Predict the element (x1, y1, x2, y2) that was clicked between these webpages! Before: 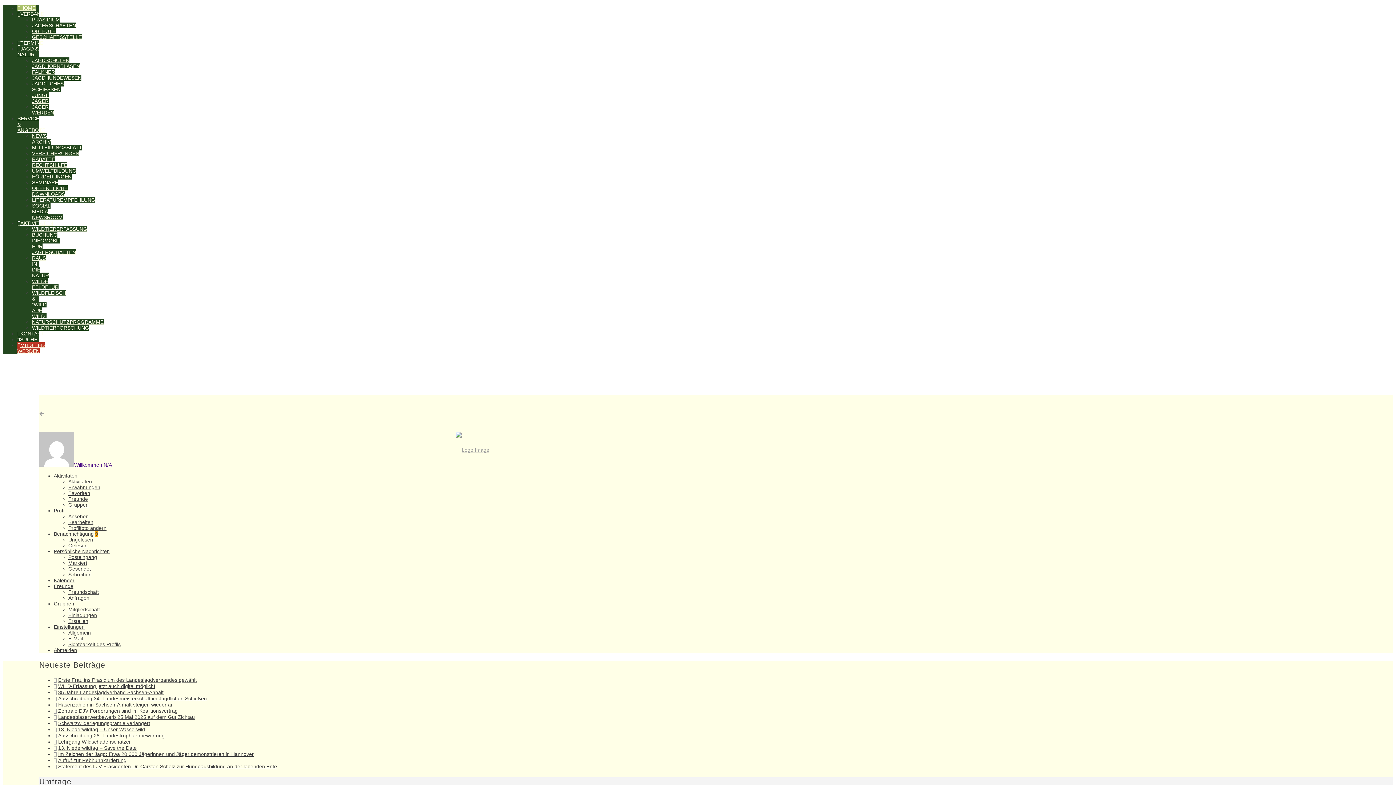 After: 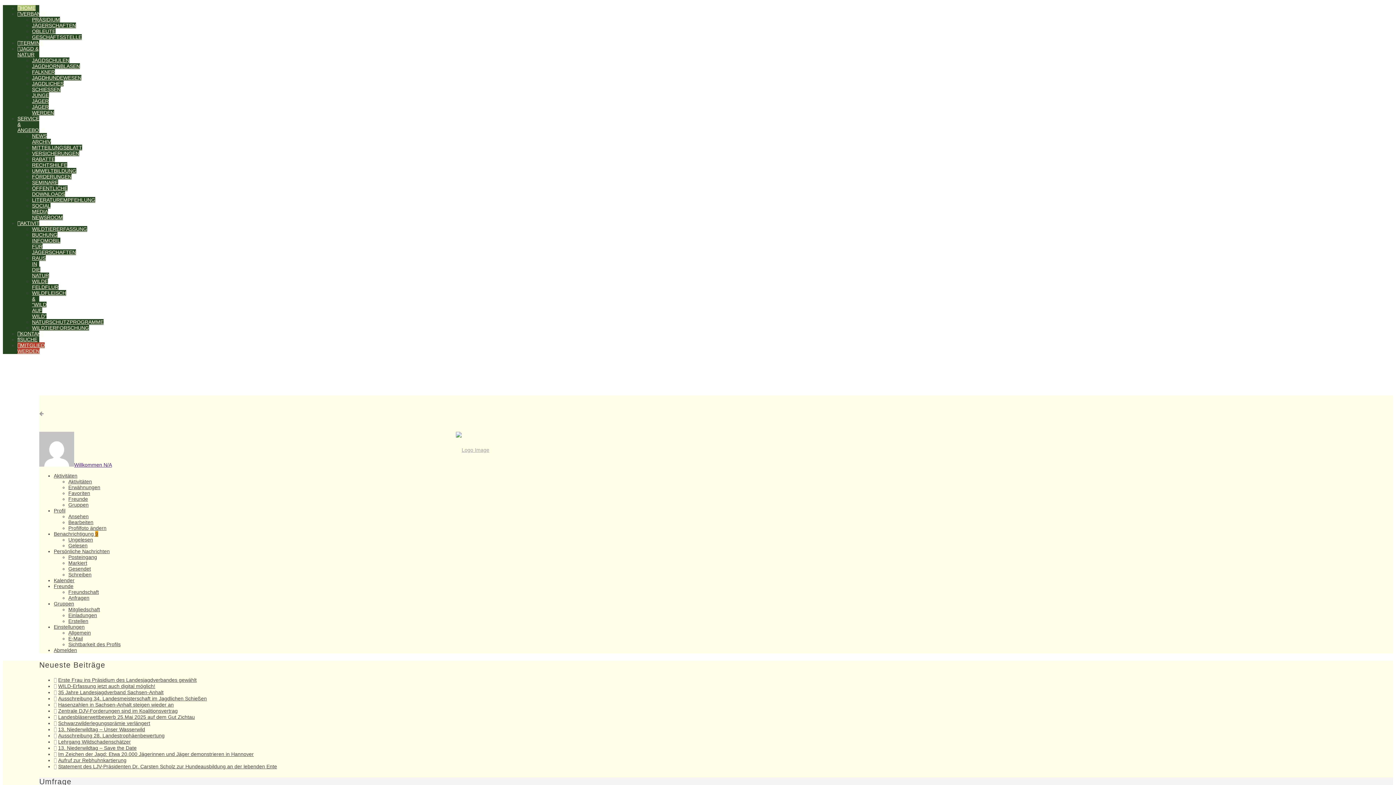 Action: bbox: (68, 630, 90, 636) label: Allgemein